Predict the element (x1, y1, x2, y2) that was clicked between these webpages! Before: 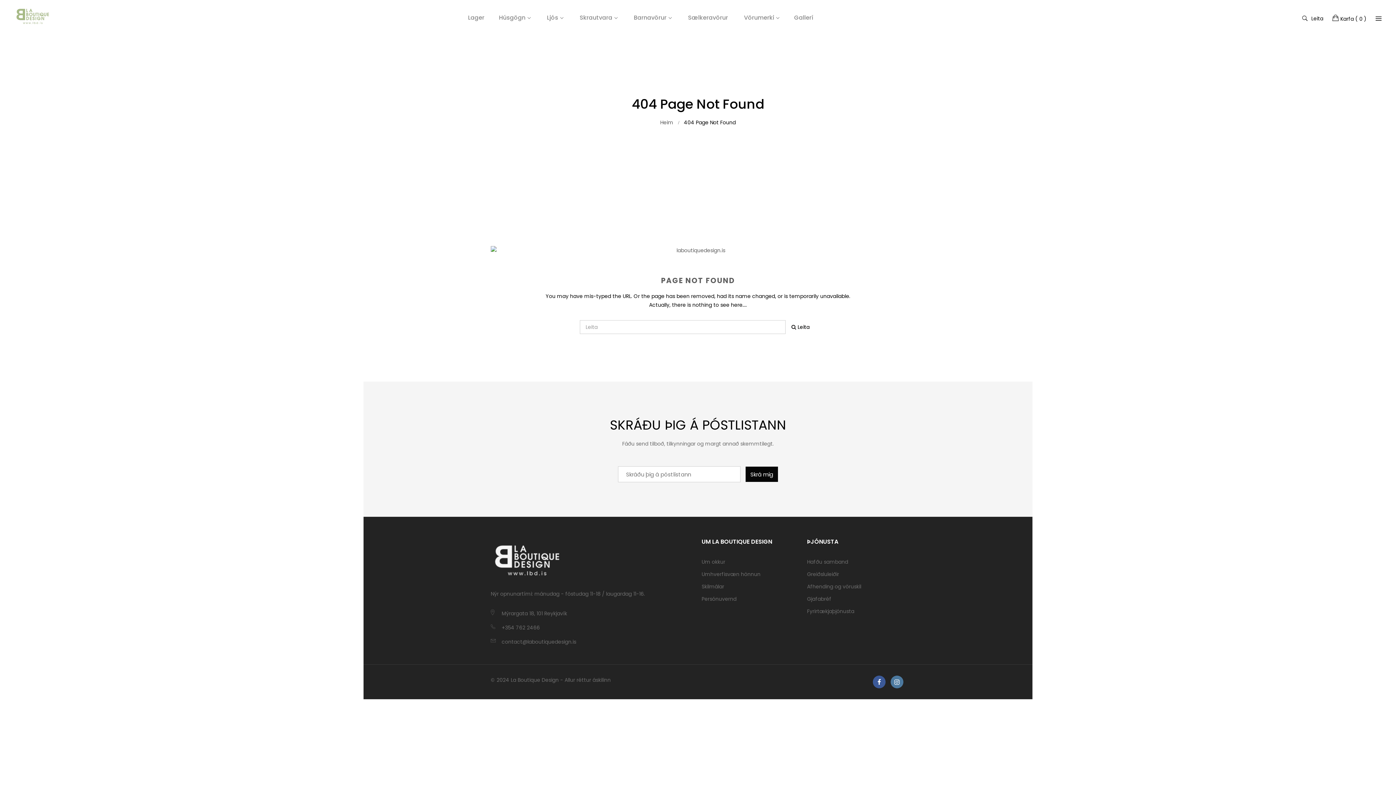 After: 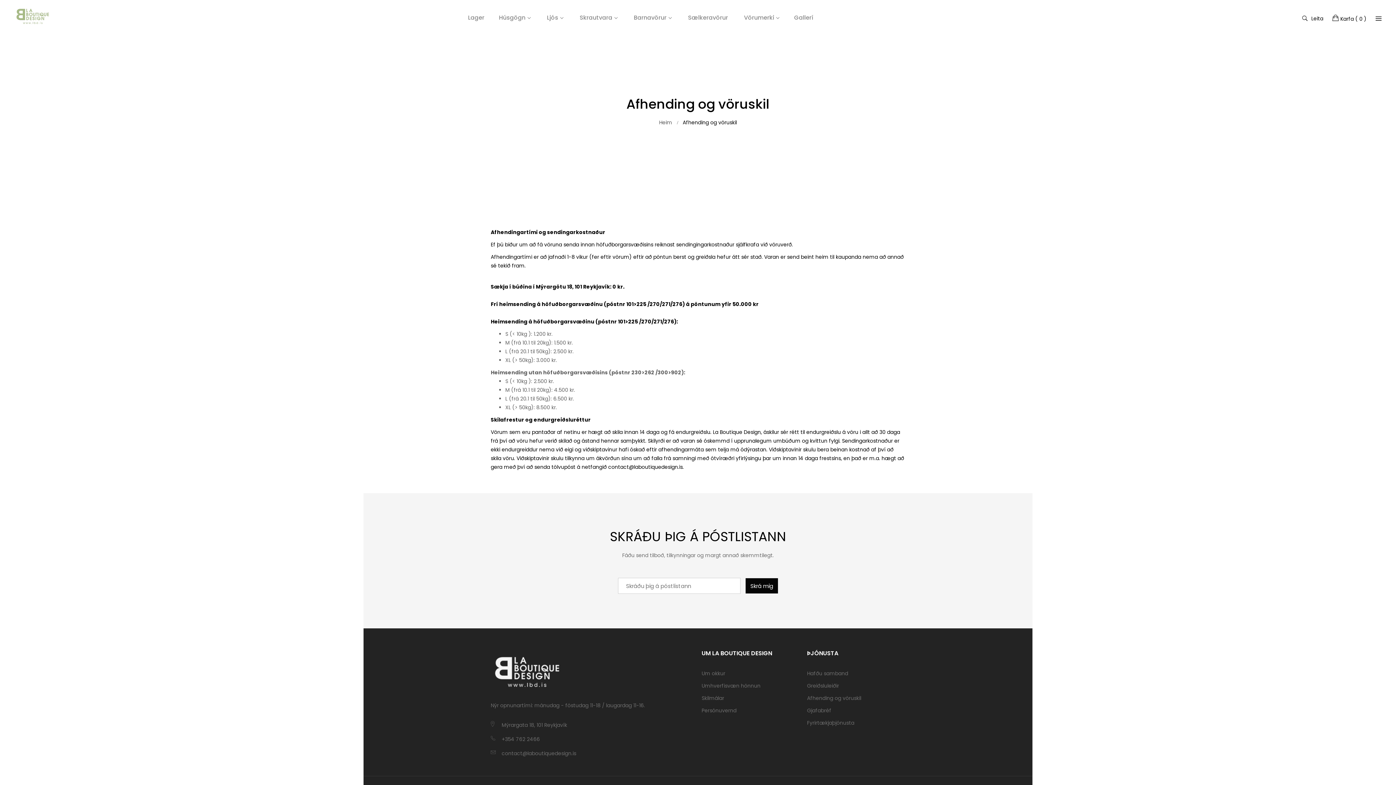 Action: bbox: (807, 580, 861, 593) label: Afhending og vöruskil